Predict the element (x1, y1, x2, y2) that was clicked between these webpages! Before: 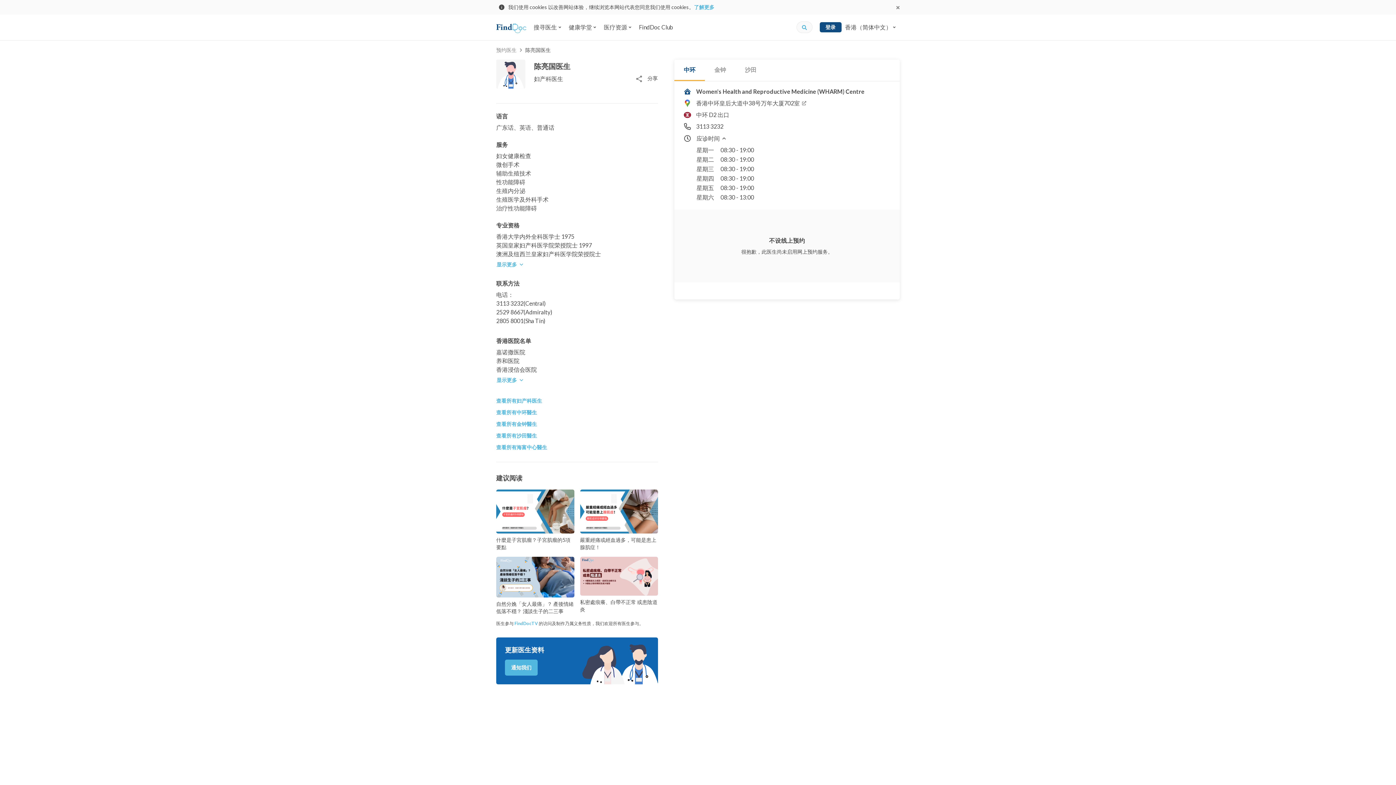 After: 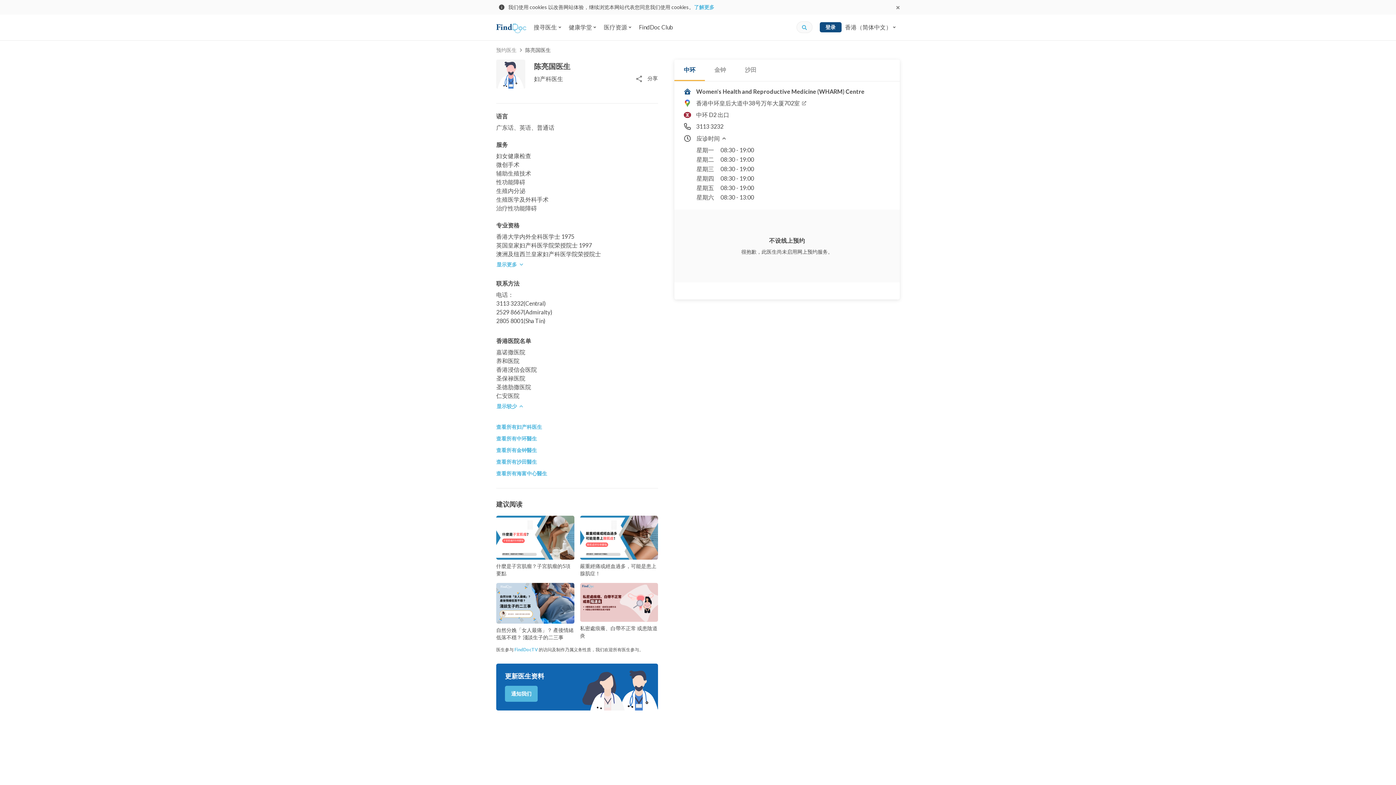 Action: label: 显示更多 bbox: (496, 374, 524, 386)